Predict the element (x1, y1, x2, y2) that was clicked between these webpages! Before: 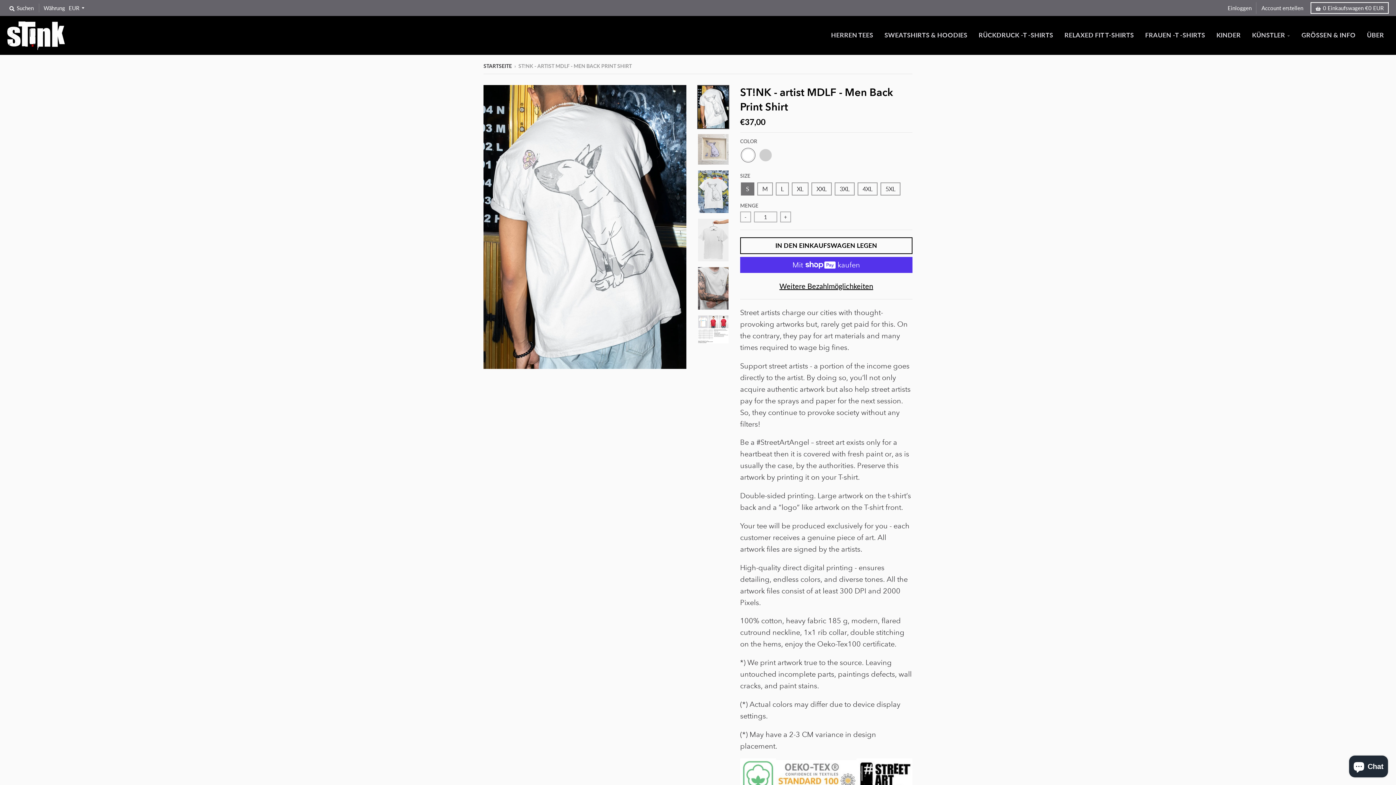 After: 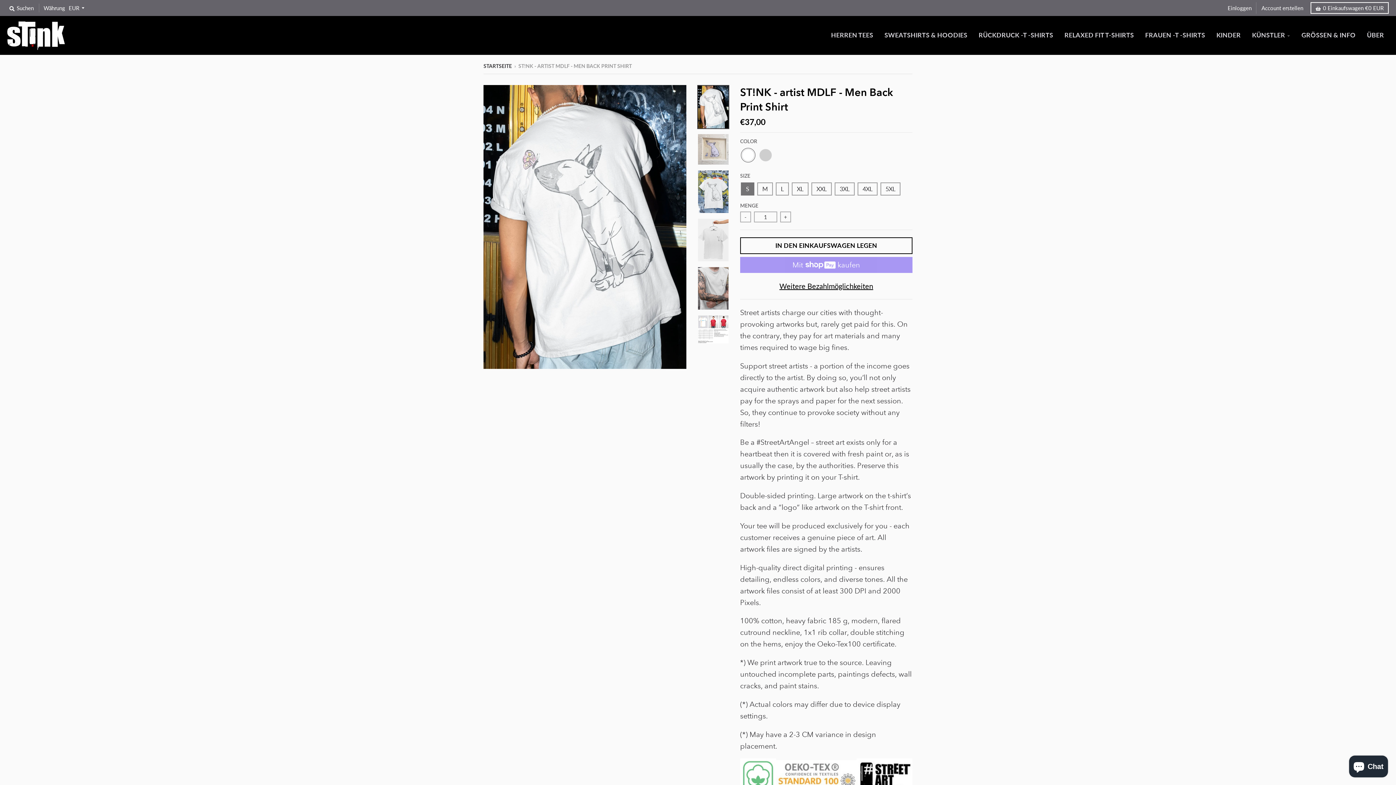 Action: label: IN DEN EINKAUFSWAGEN LEGEN bbox: (740, 237, 912, 254)